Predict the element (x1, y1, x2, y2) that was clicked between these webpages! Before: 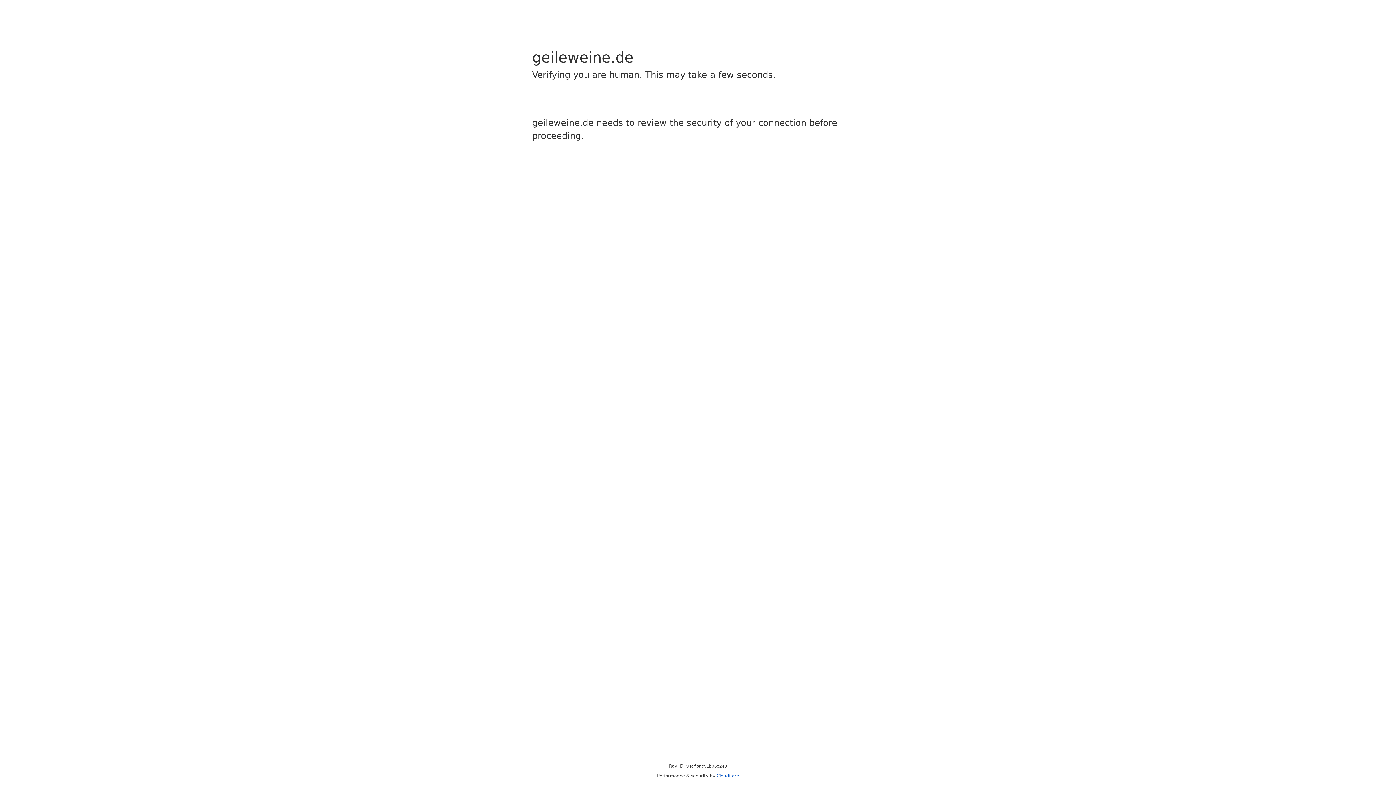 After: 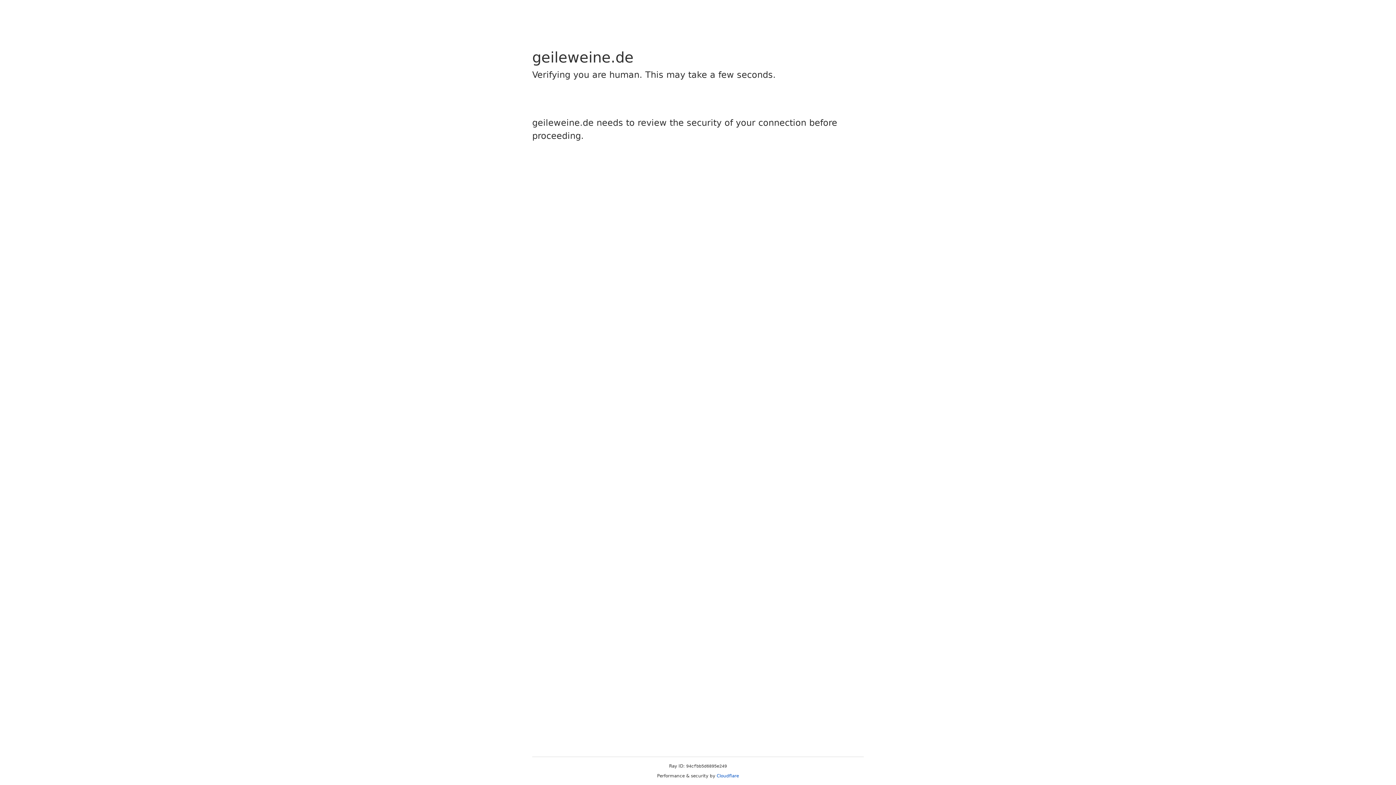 Action: label: Cloudflare bbox: (716, 773, 739, 778)